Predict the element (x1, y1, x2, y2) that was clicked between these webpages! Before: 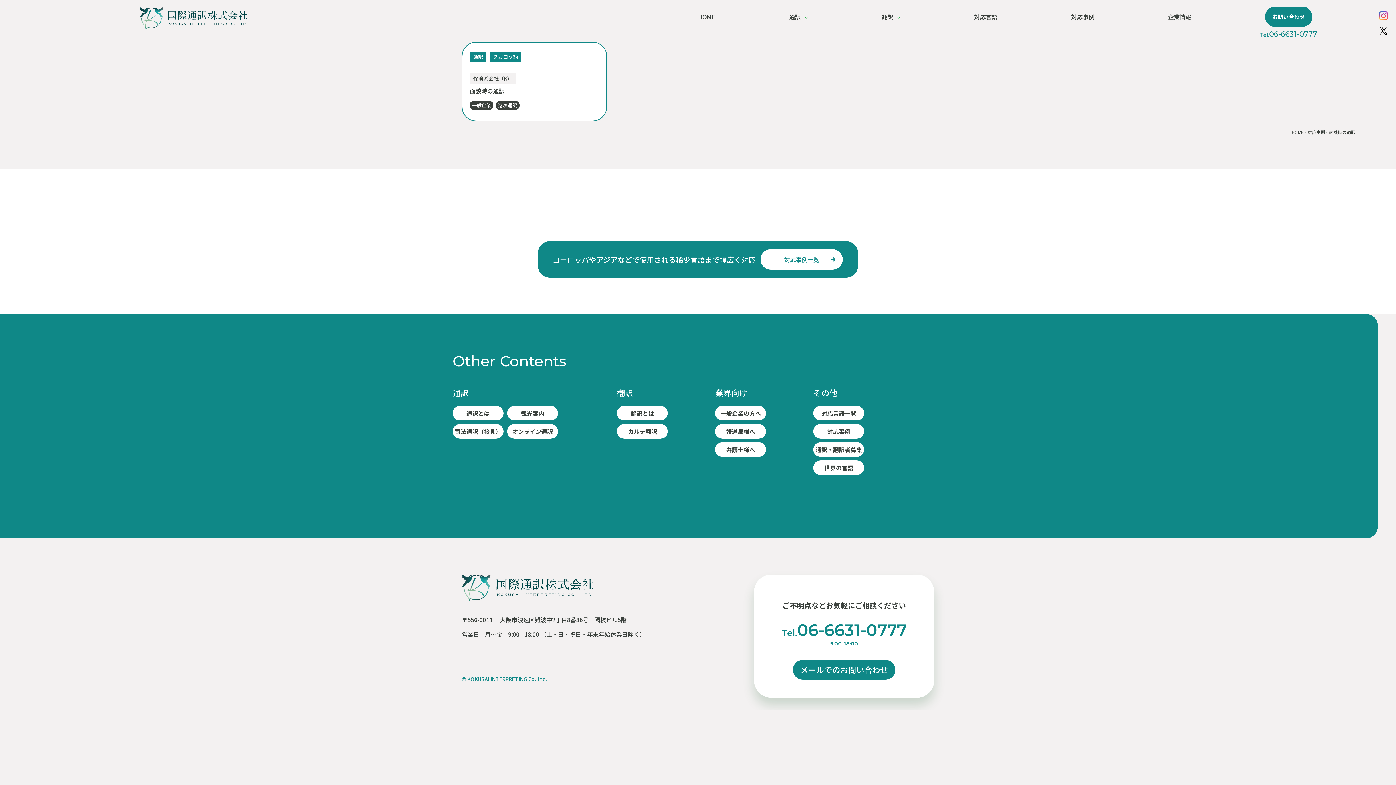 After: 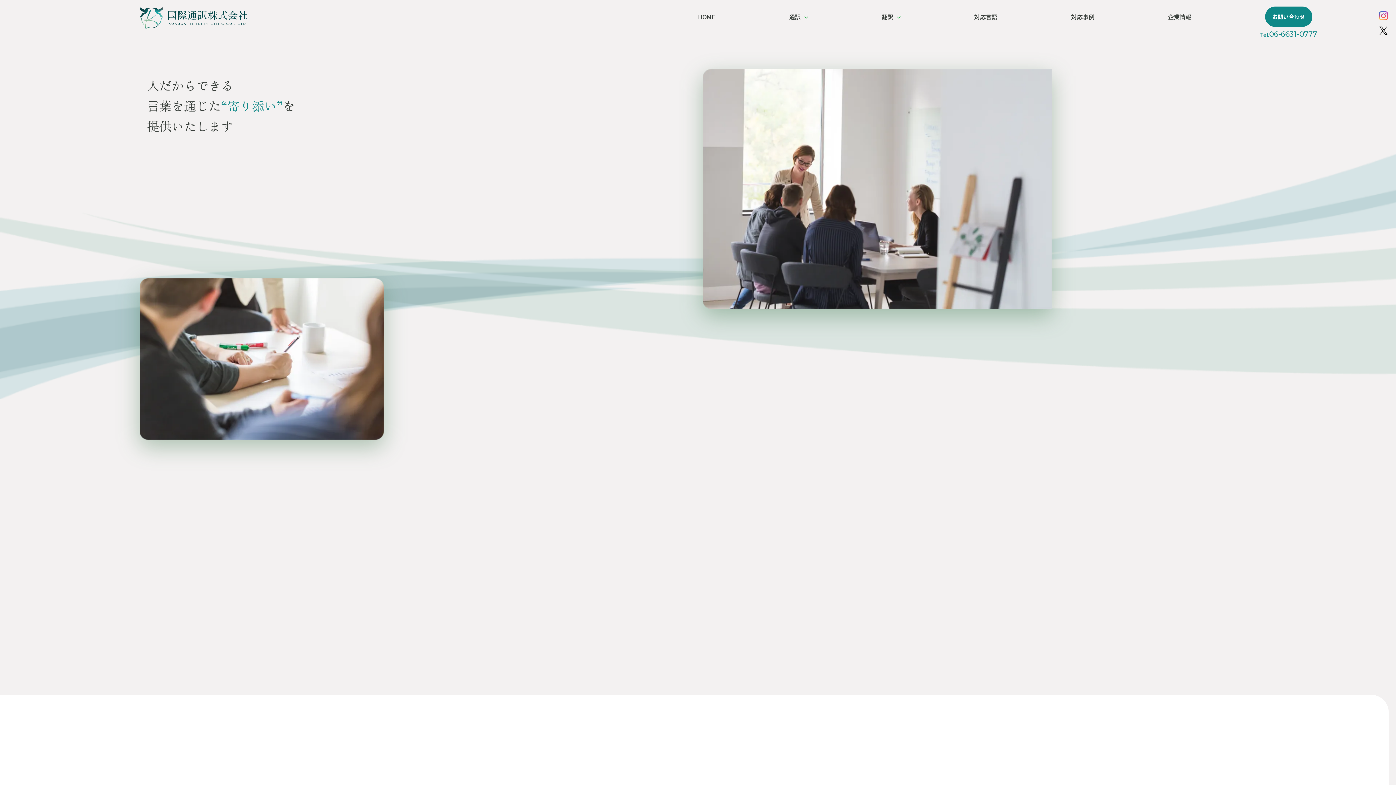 Action: bbox: (467, 675, 547, 682) label: KOKUSAI INTERPRETING Co.,Ltd.